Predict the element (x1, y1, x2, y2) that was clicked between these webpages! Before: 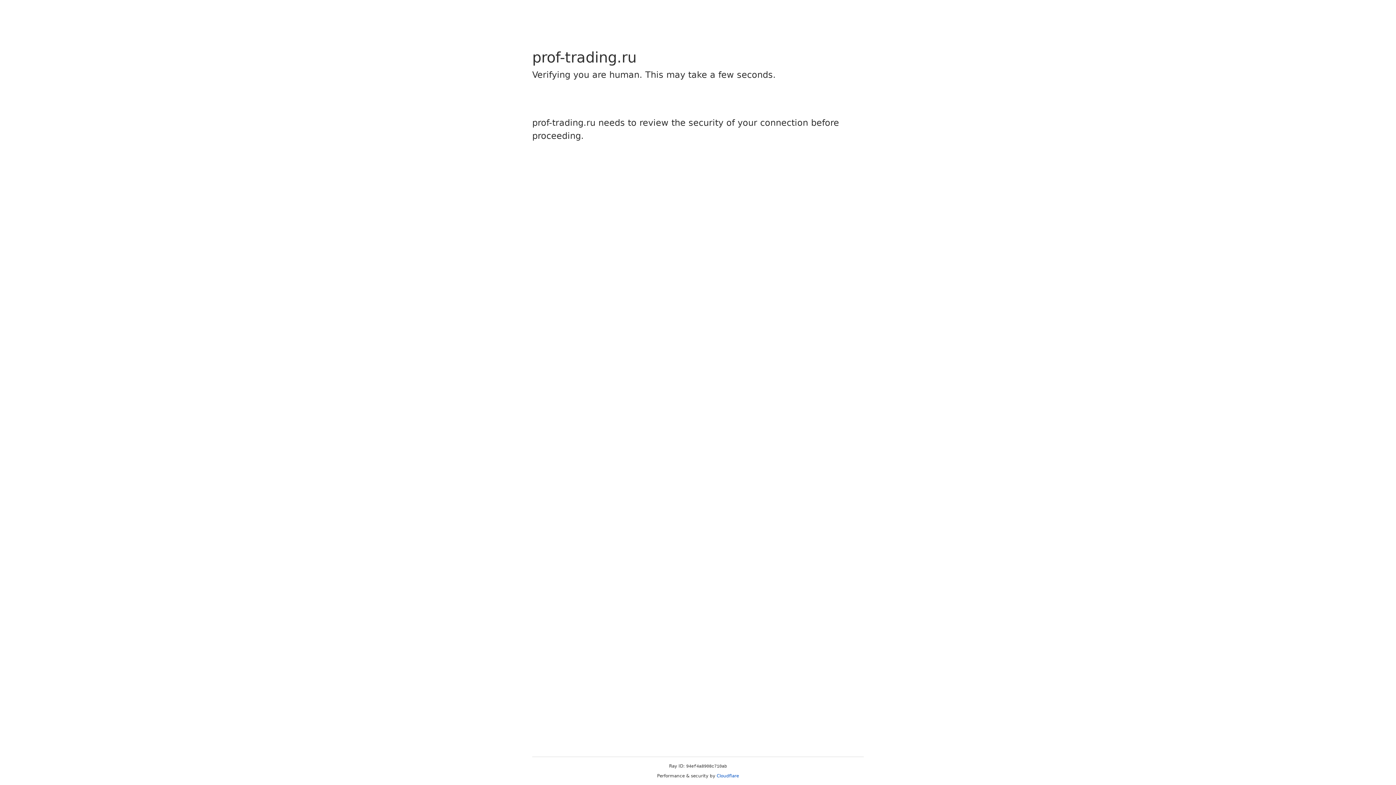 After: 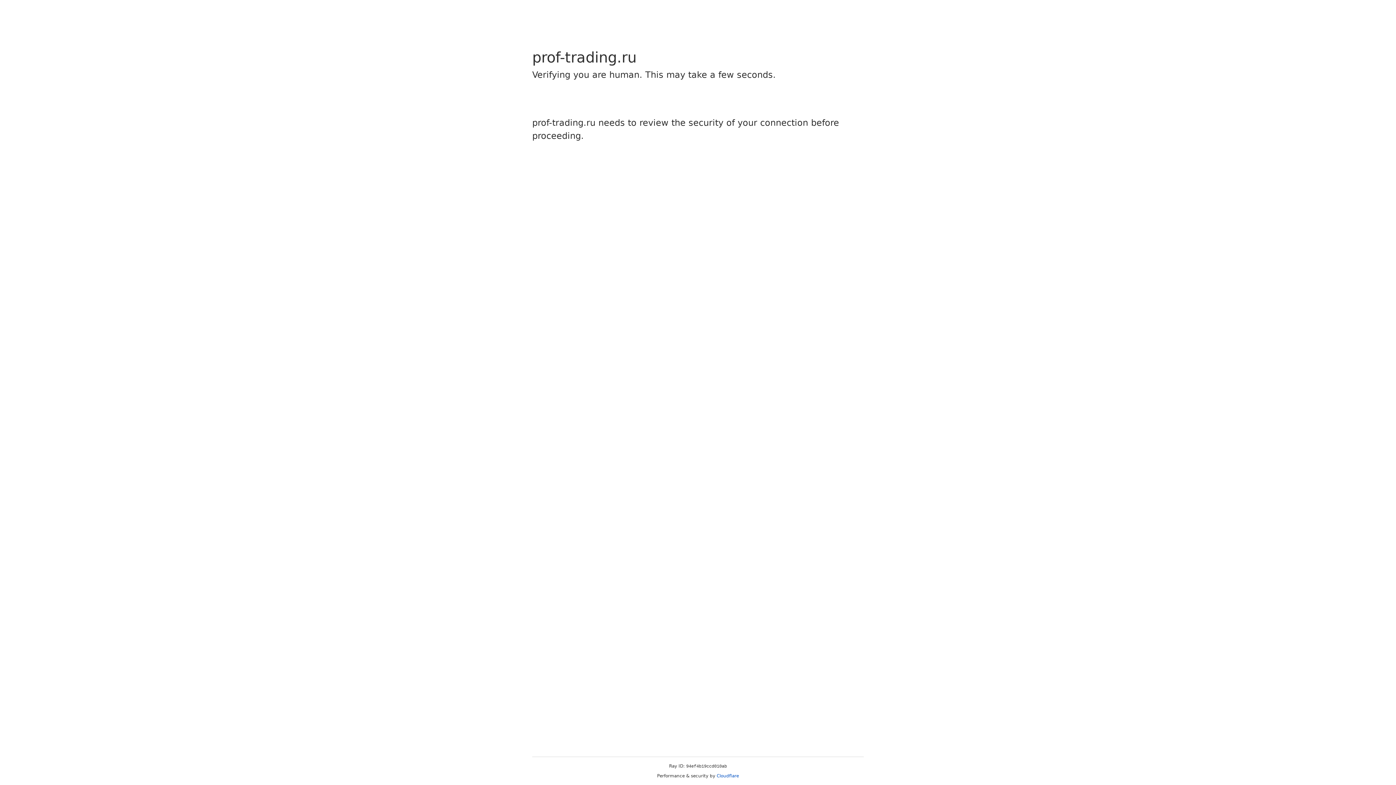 Action: label: Cloudflare bbox: (716, 773, 739, 778)